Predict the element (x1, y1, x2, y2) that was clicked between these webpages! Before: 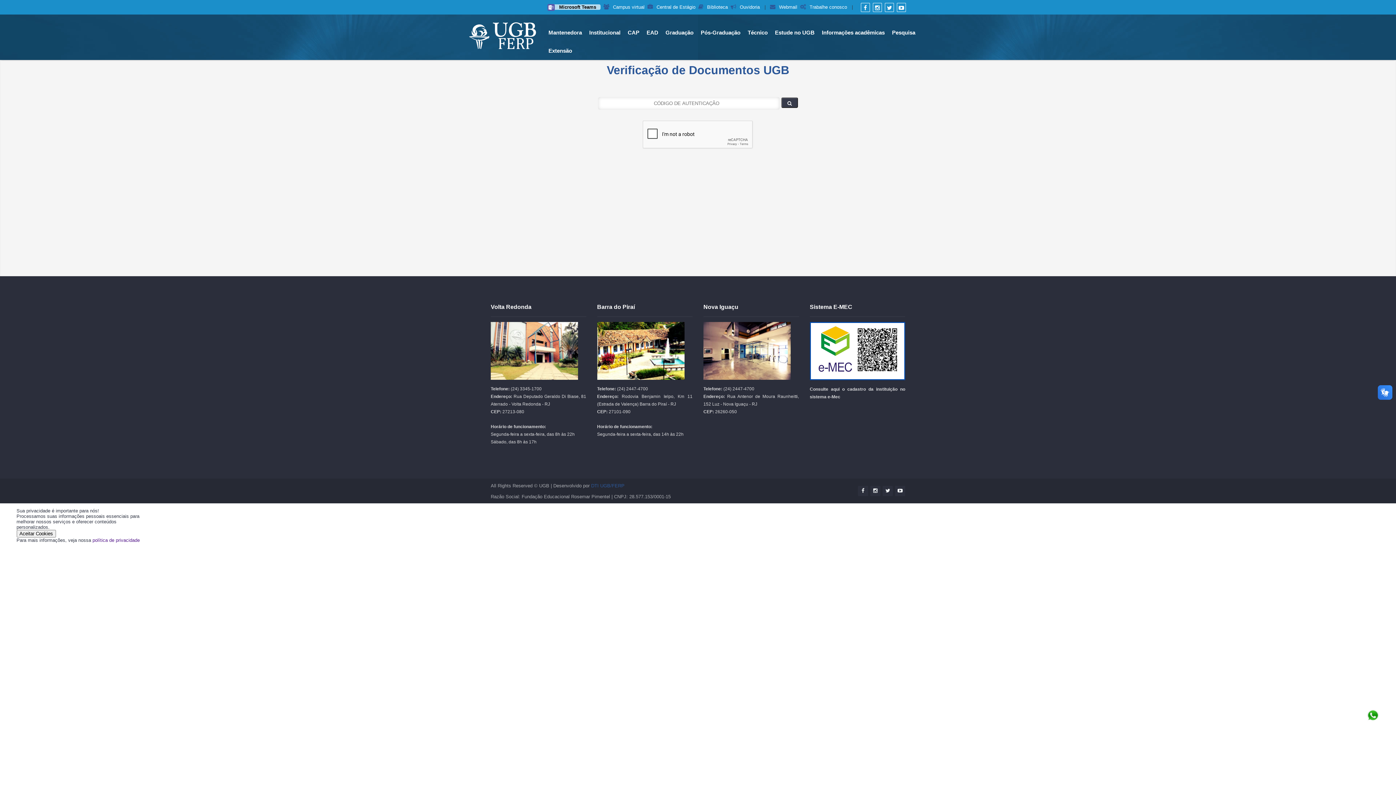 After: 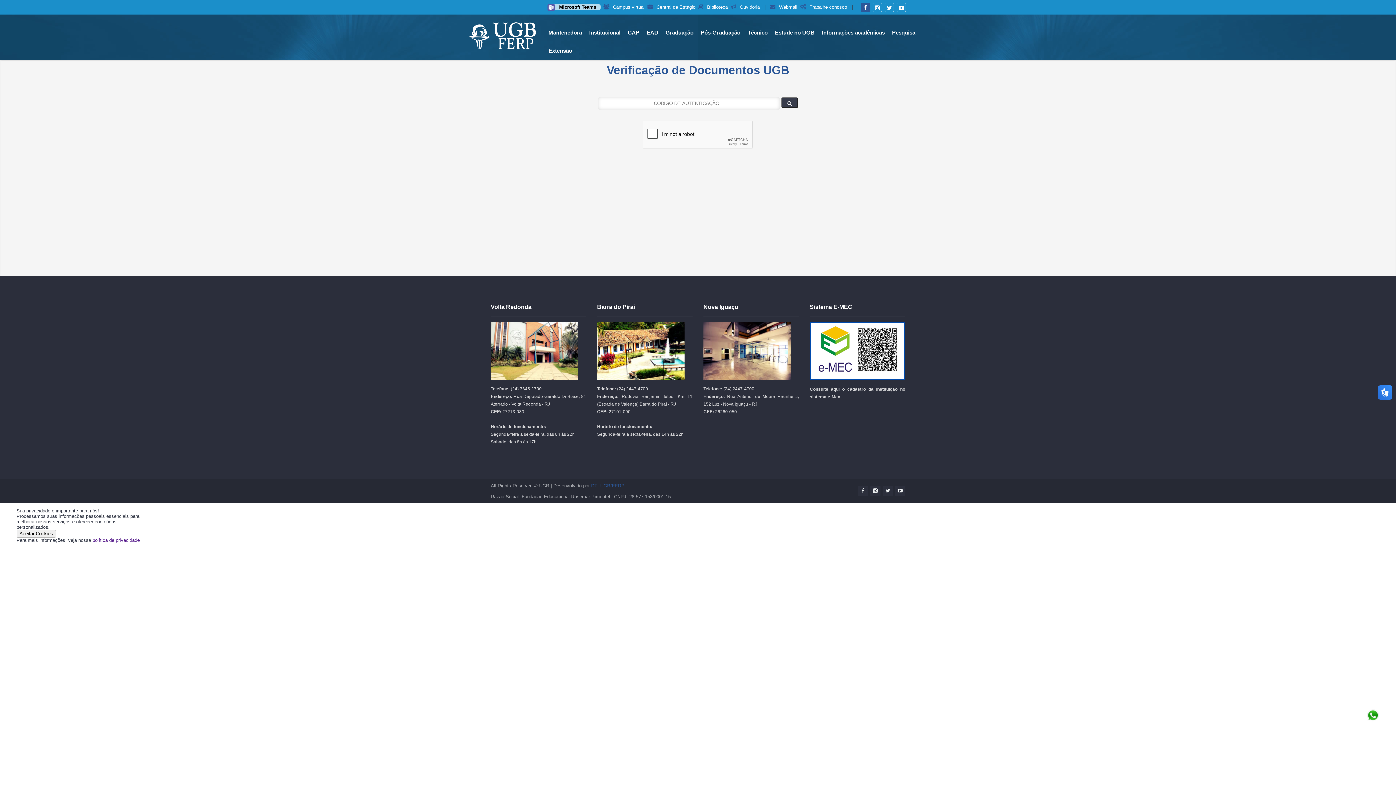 Action: bbox: (861, 2, 870, 12)